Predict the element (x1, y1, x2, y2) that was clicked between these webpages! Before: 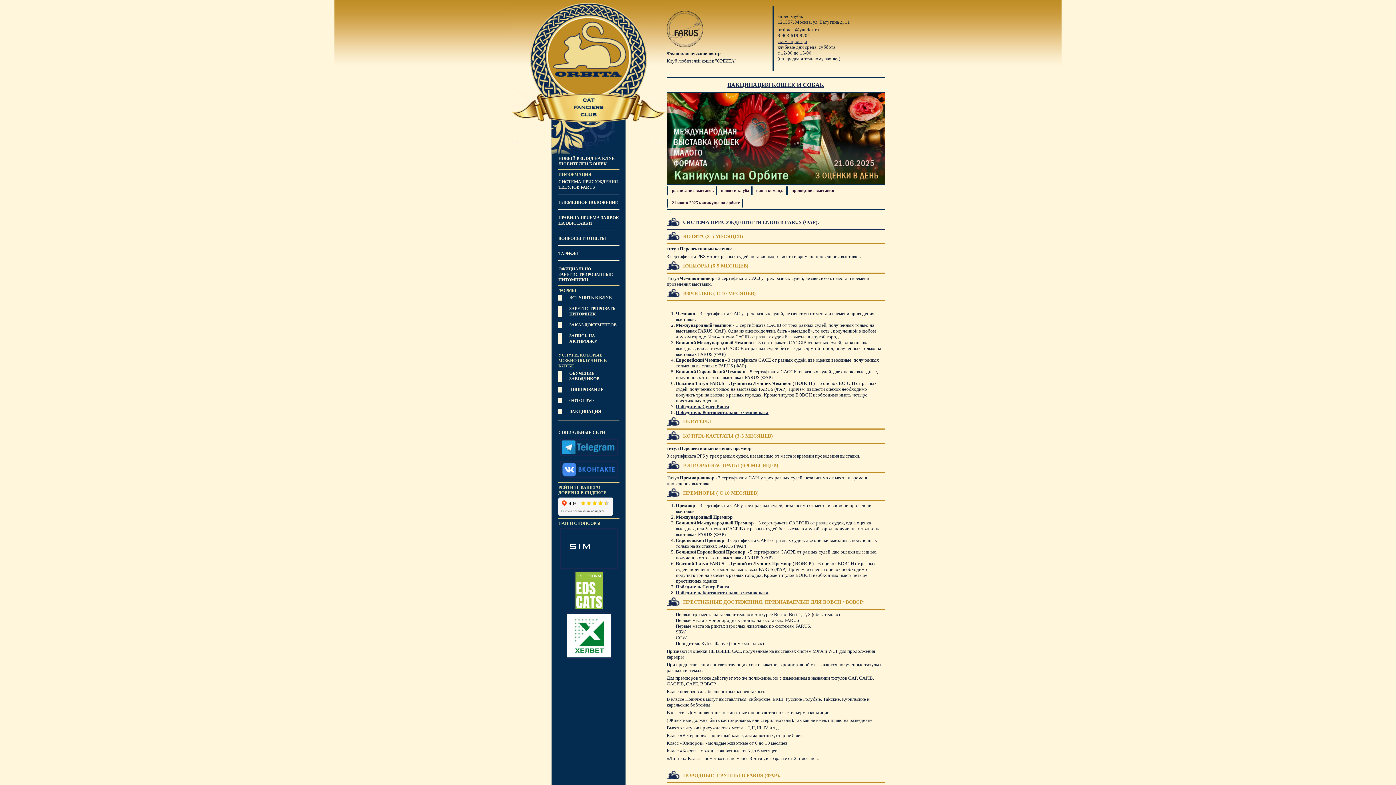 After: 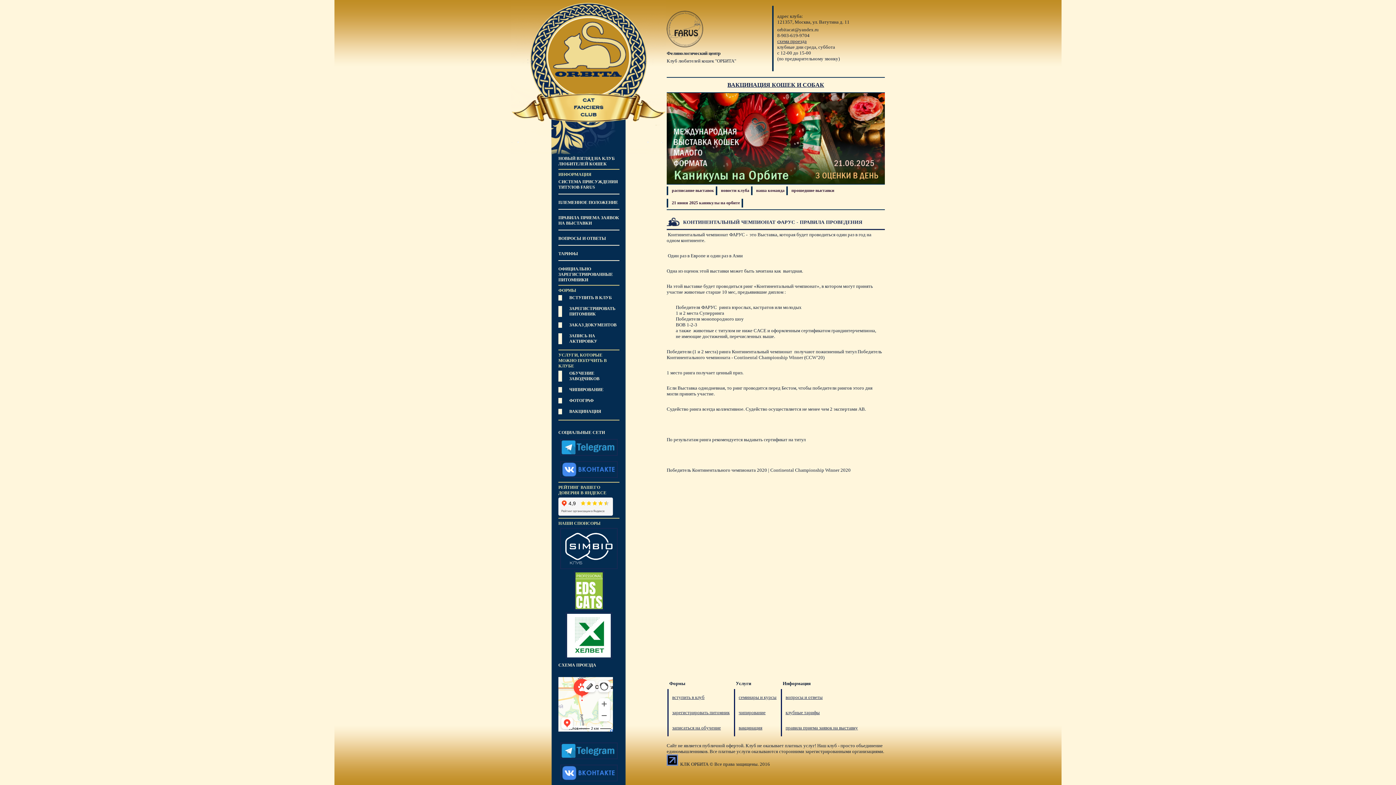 Action: bbox: (676, 590, 768, 595) label: Победитель Континентального чемпионата